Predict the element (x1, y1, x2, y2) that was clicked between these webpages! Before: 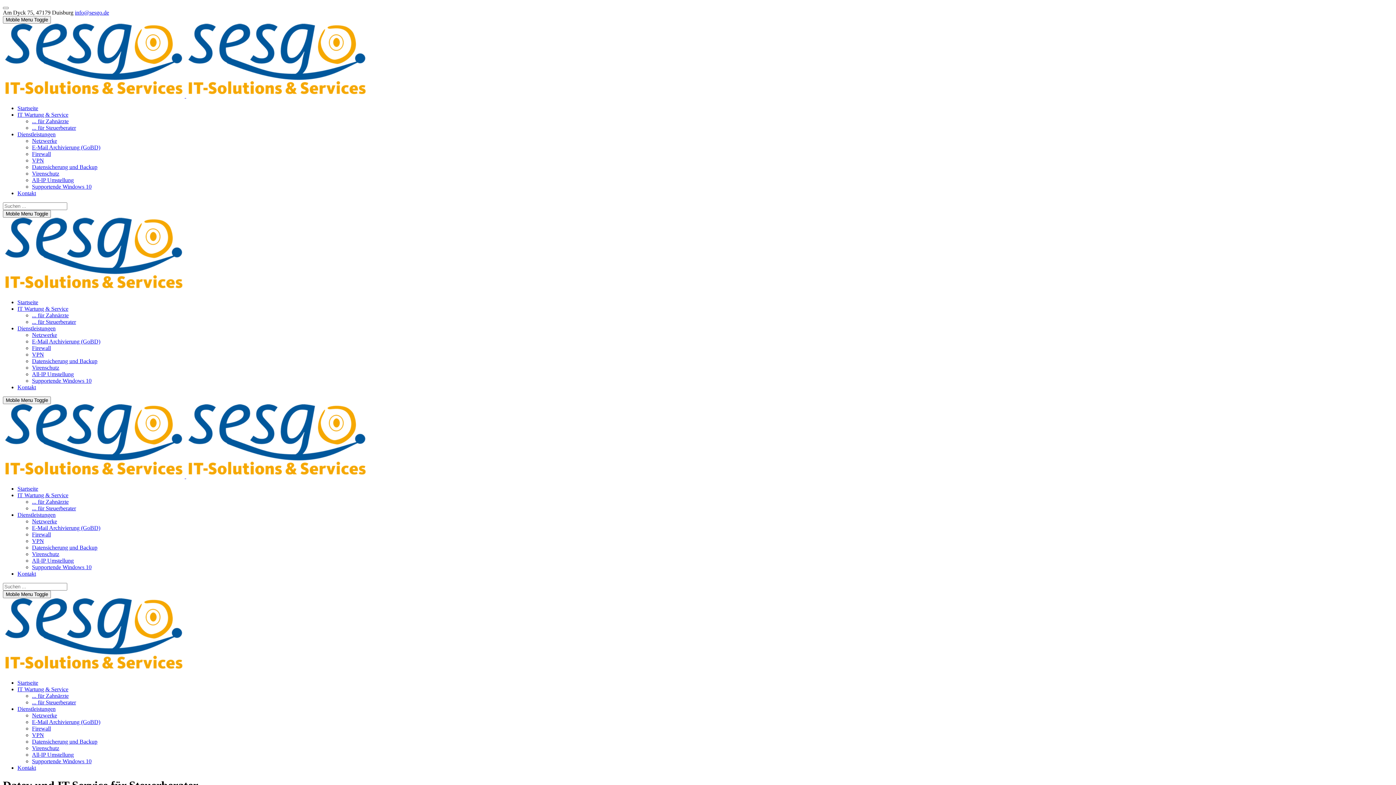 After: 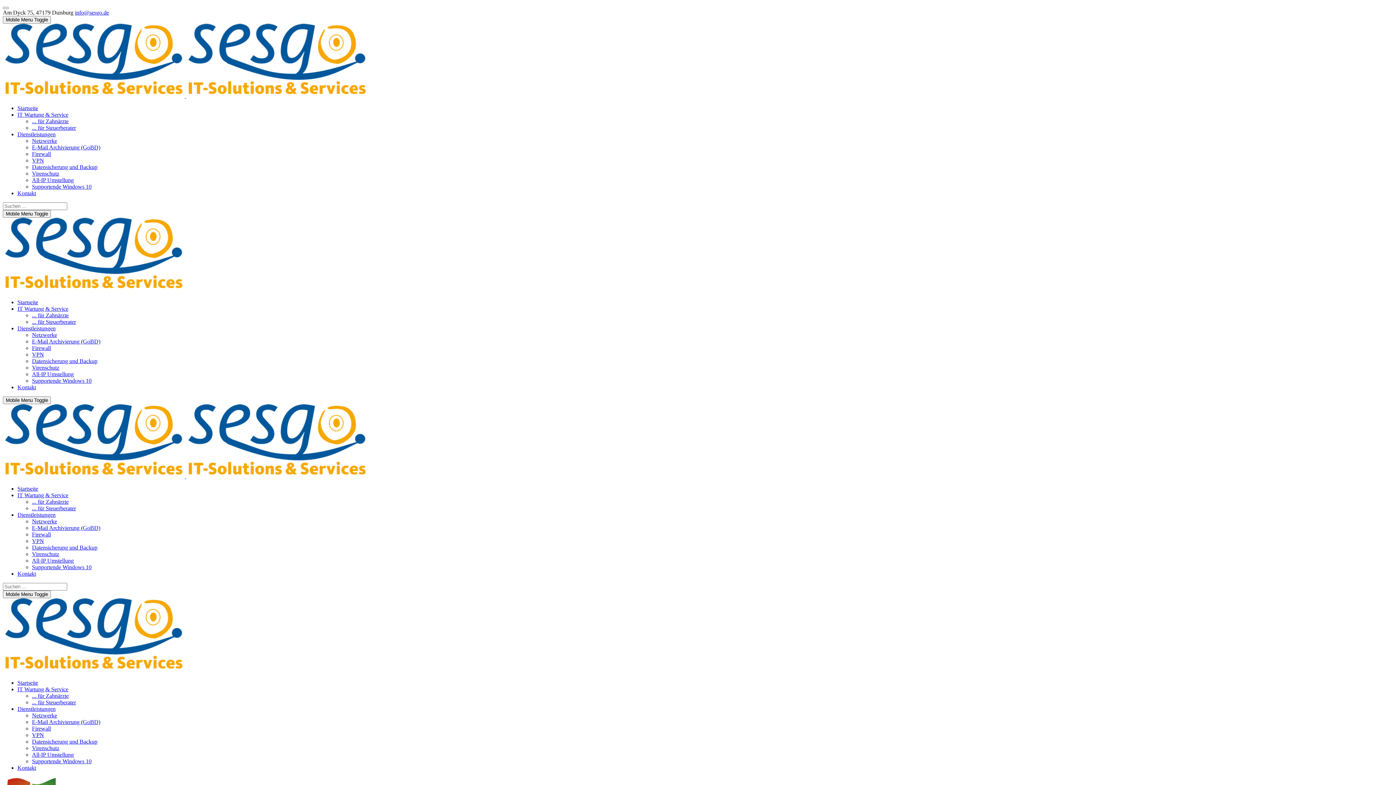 Action: bbox: (32, 758, 91, 764) label: Supportende Windows 10